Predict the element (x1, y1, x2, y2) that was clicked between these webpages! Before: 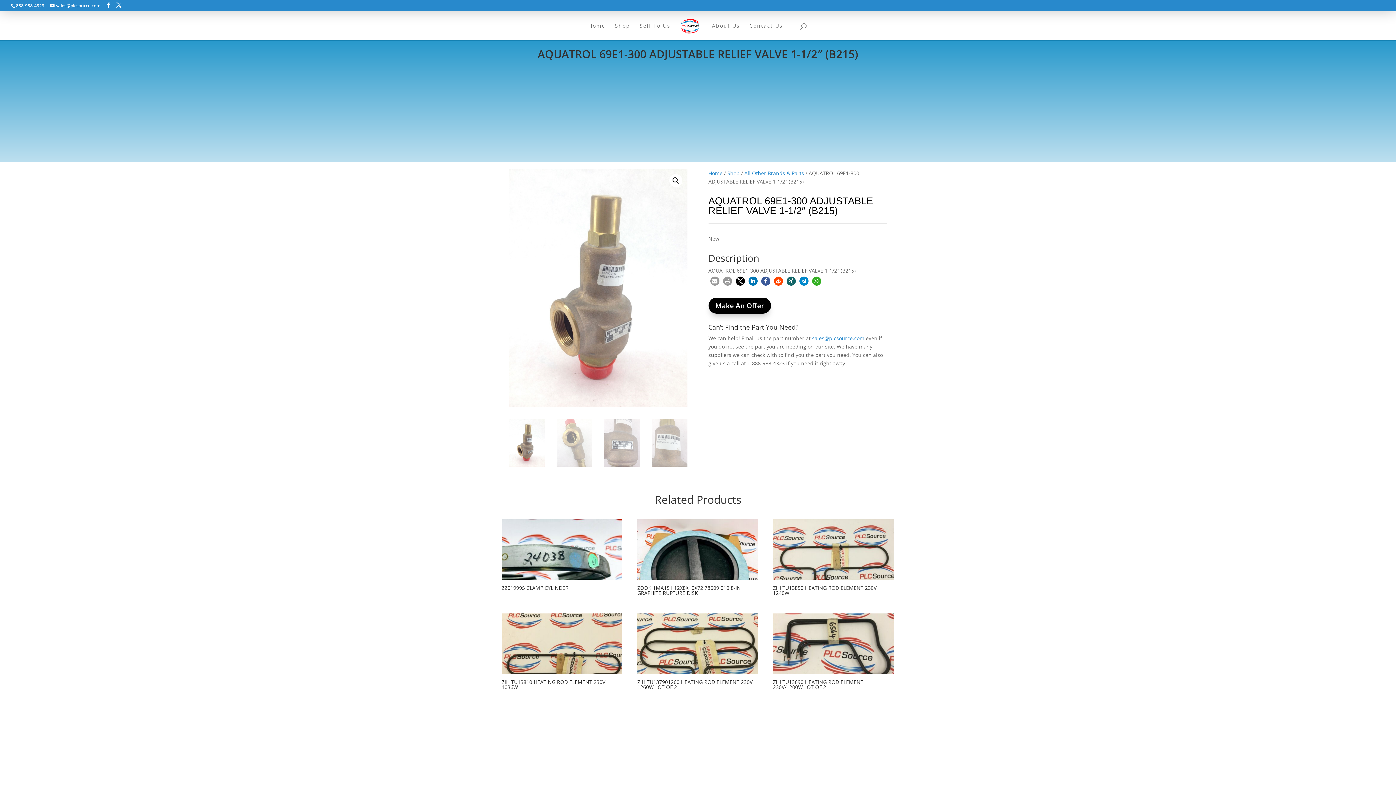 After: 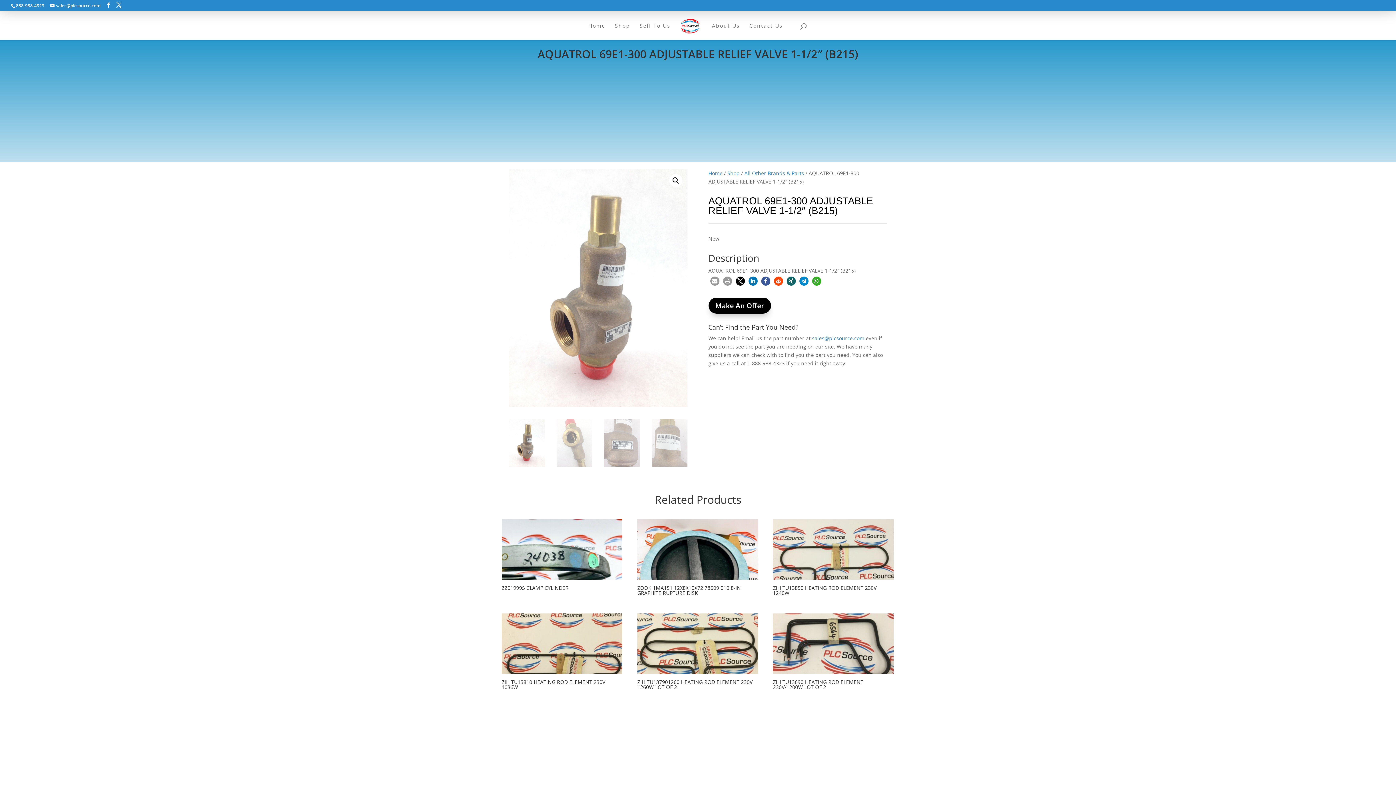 Action: bbox: (105, 2, 110, 8)